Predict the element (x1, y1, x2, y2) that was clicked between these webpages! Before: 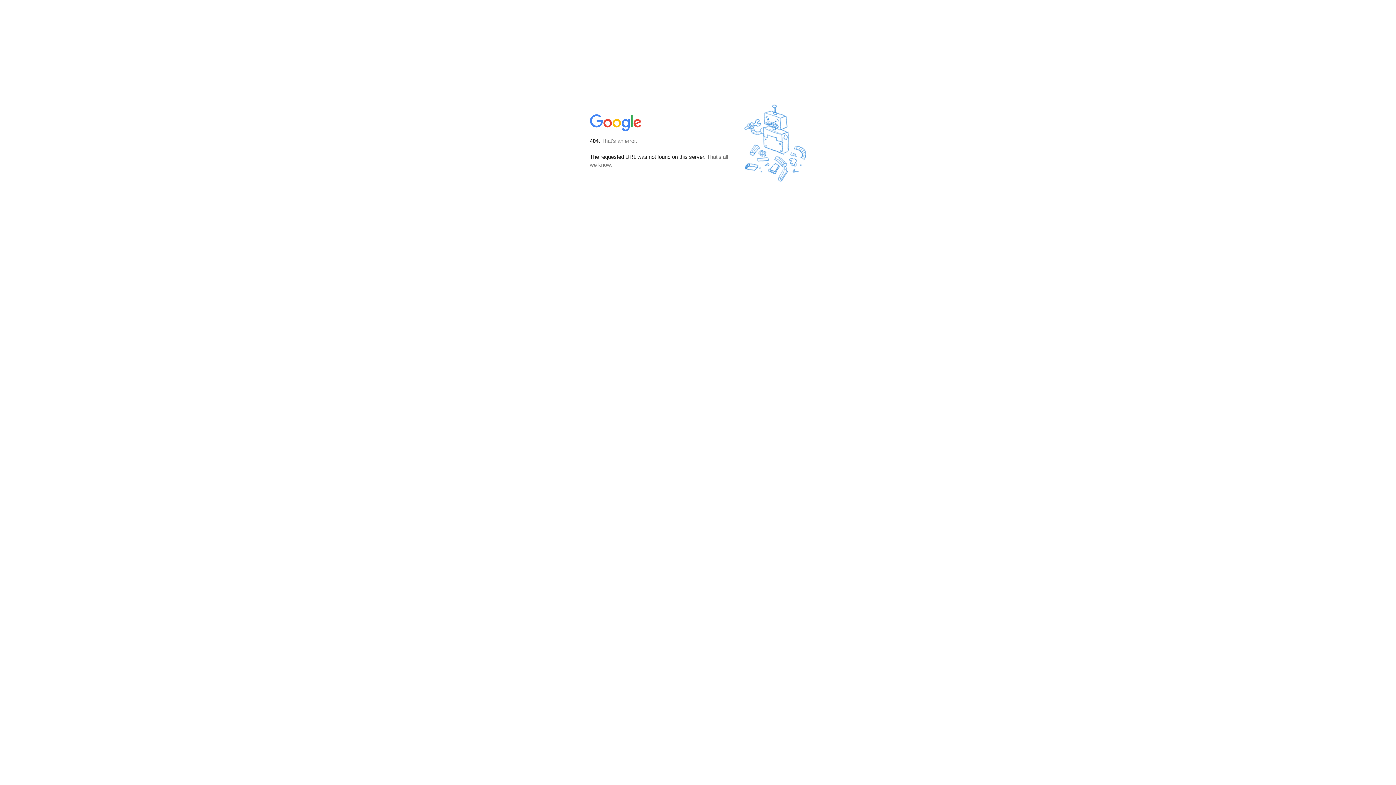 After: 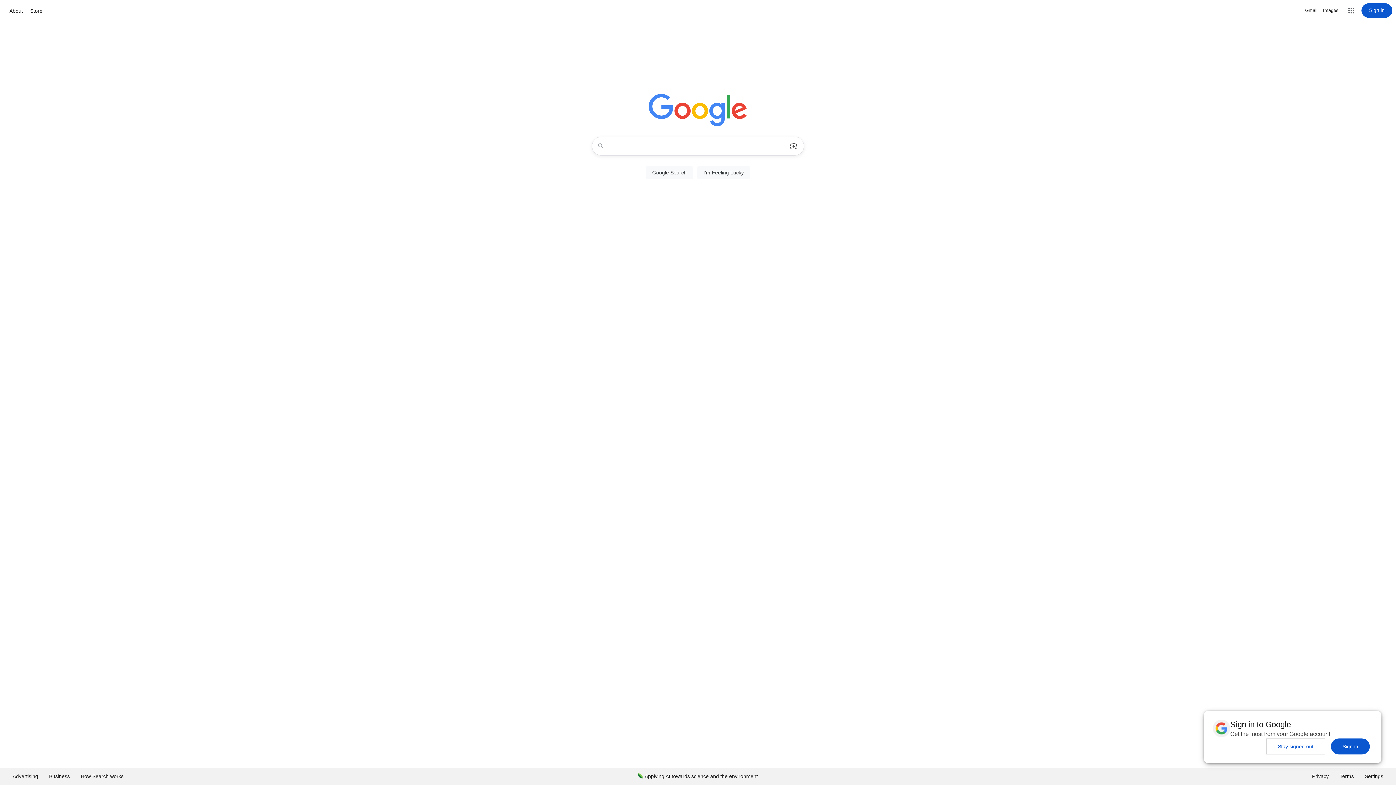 Action: bbox: (590, 127, 642, 134)